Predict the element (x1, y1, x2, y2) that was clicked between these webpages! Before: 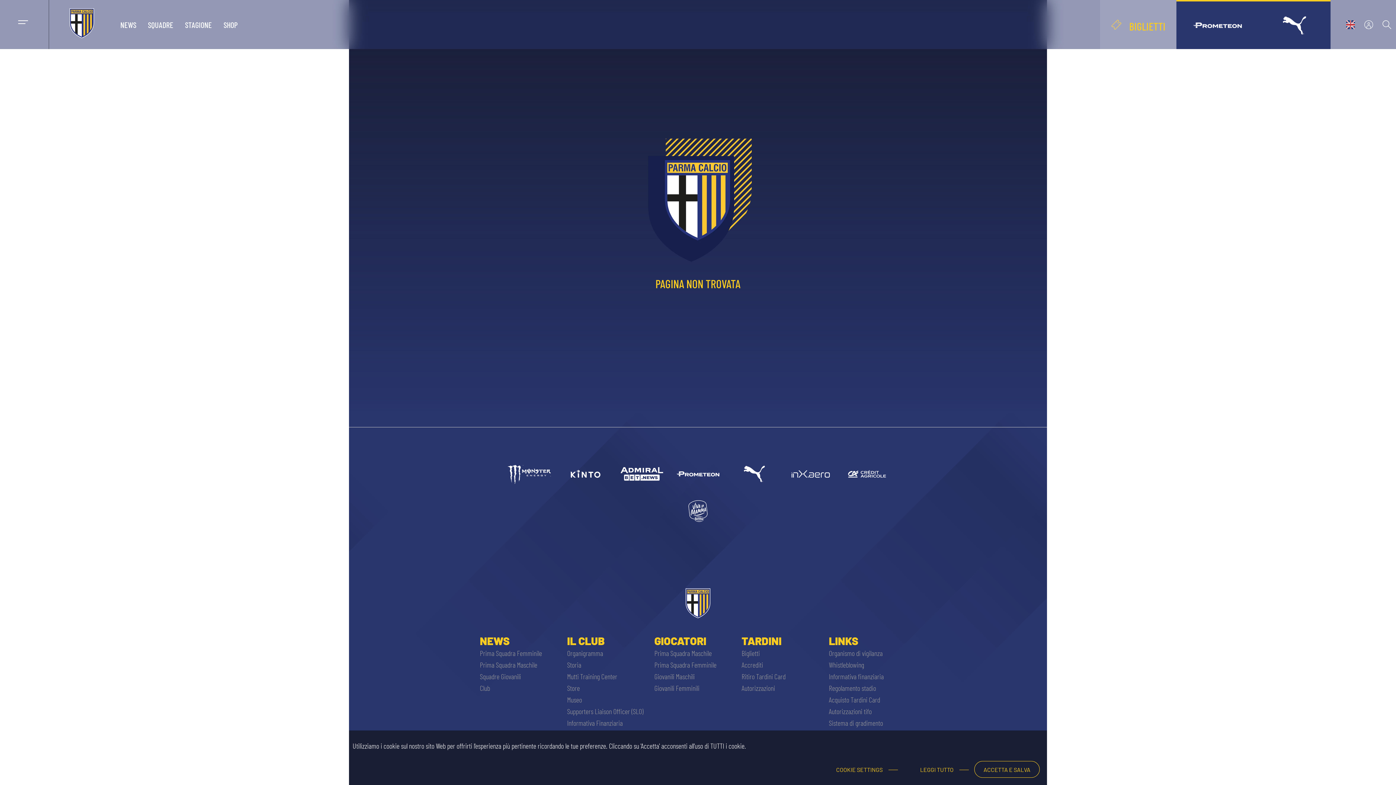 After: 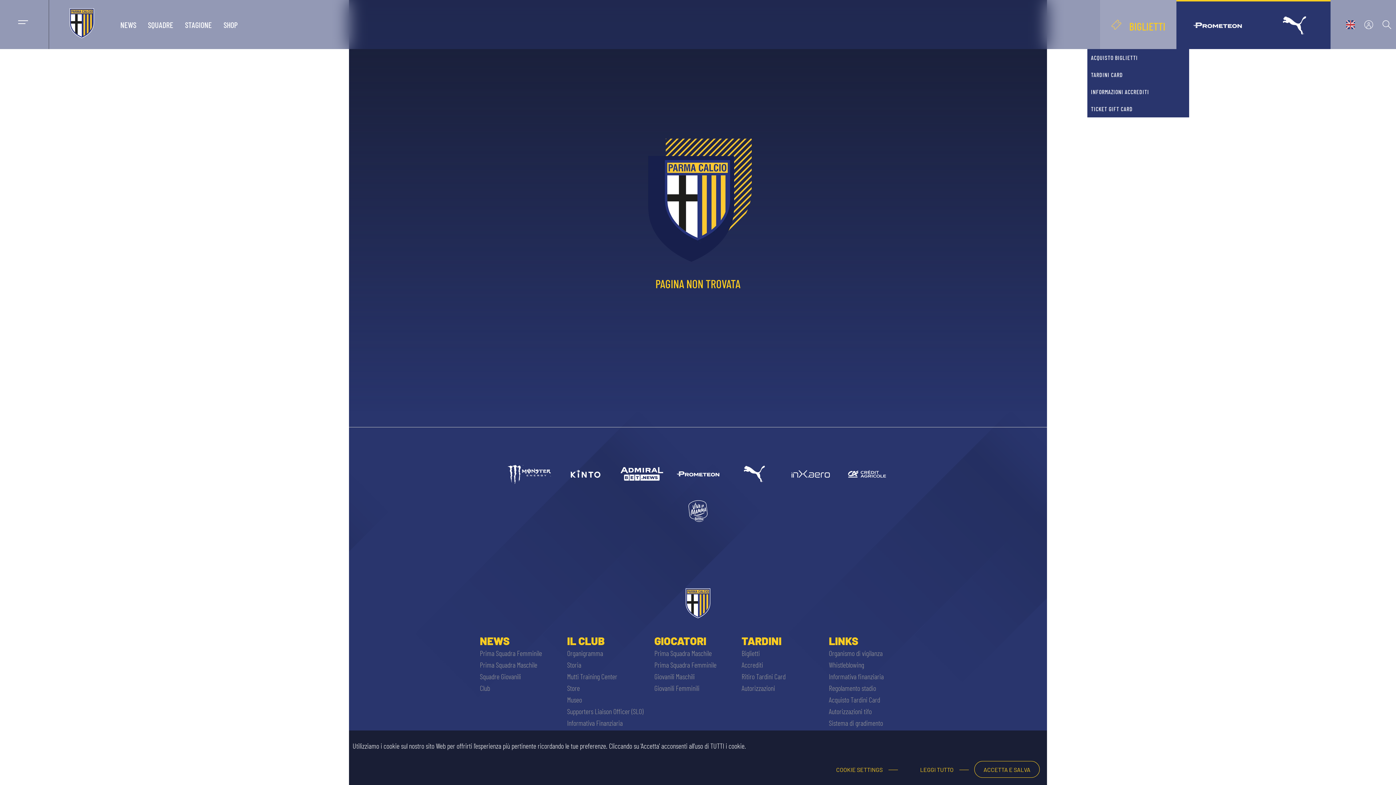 Action: bbox: (1100, 0, 1176, 49) label: BIGLIETTI